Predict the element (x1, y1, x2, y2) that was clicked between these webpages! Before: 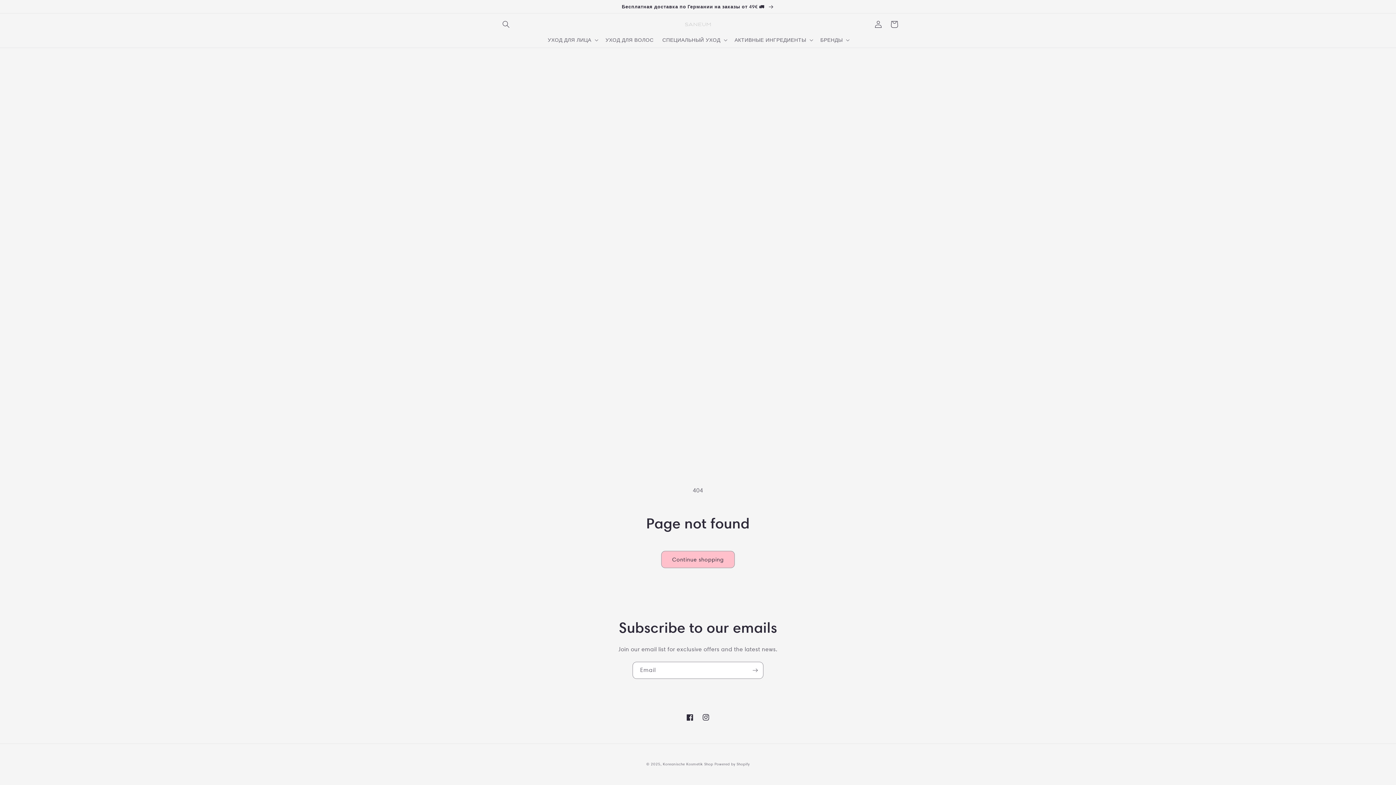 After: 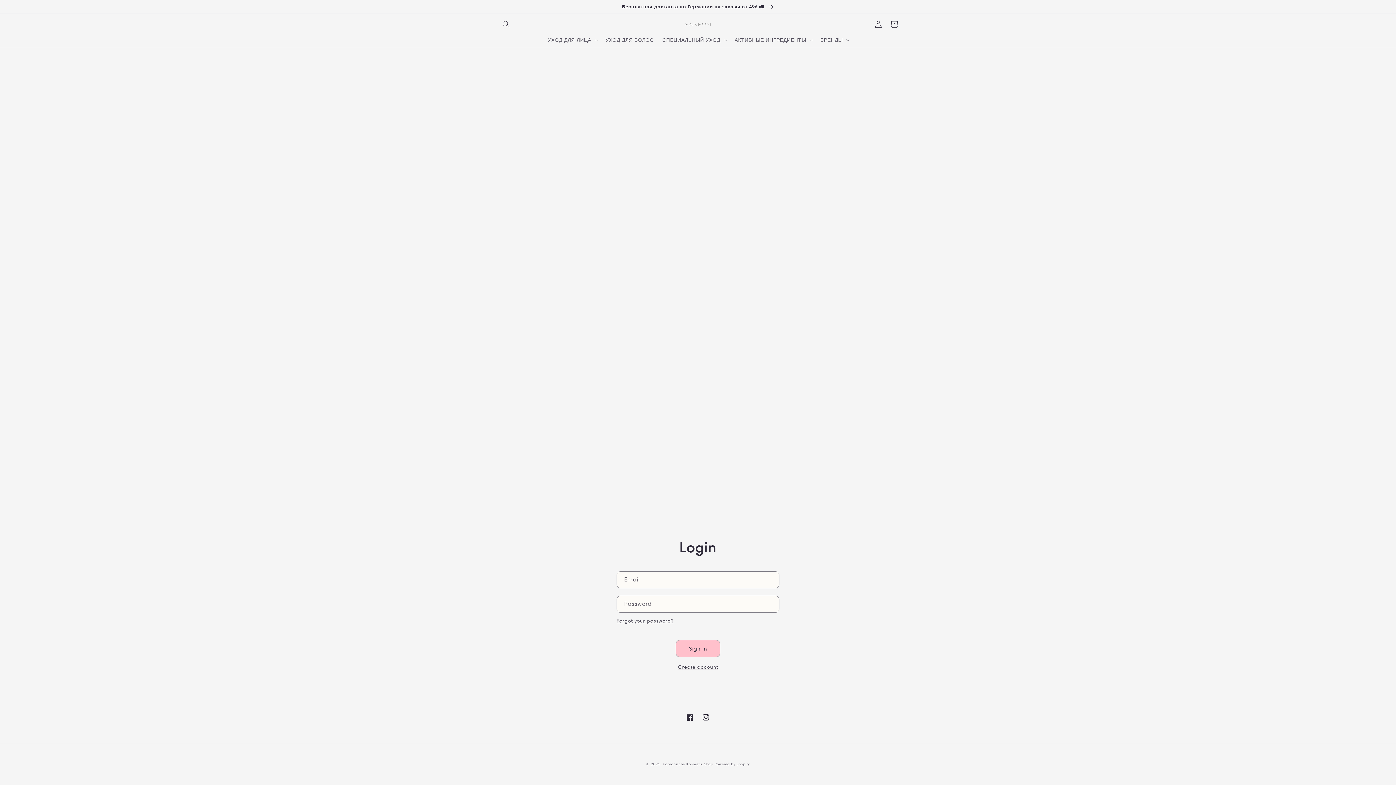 Action: label: Log in bbox: (870, 16, 886, 32)